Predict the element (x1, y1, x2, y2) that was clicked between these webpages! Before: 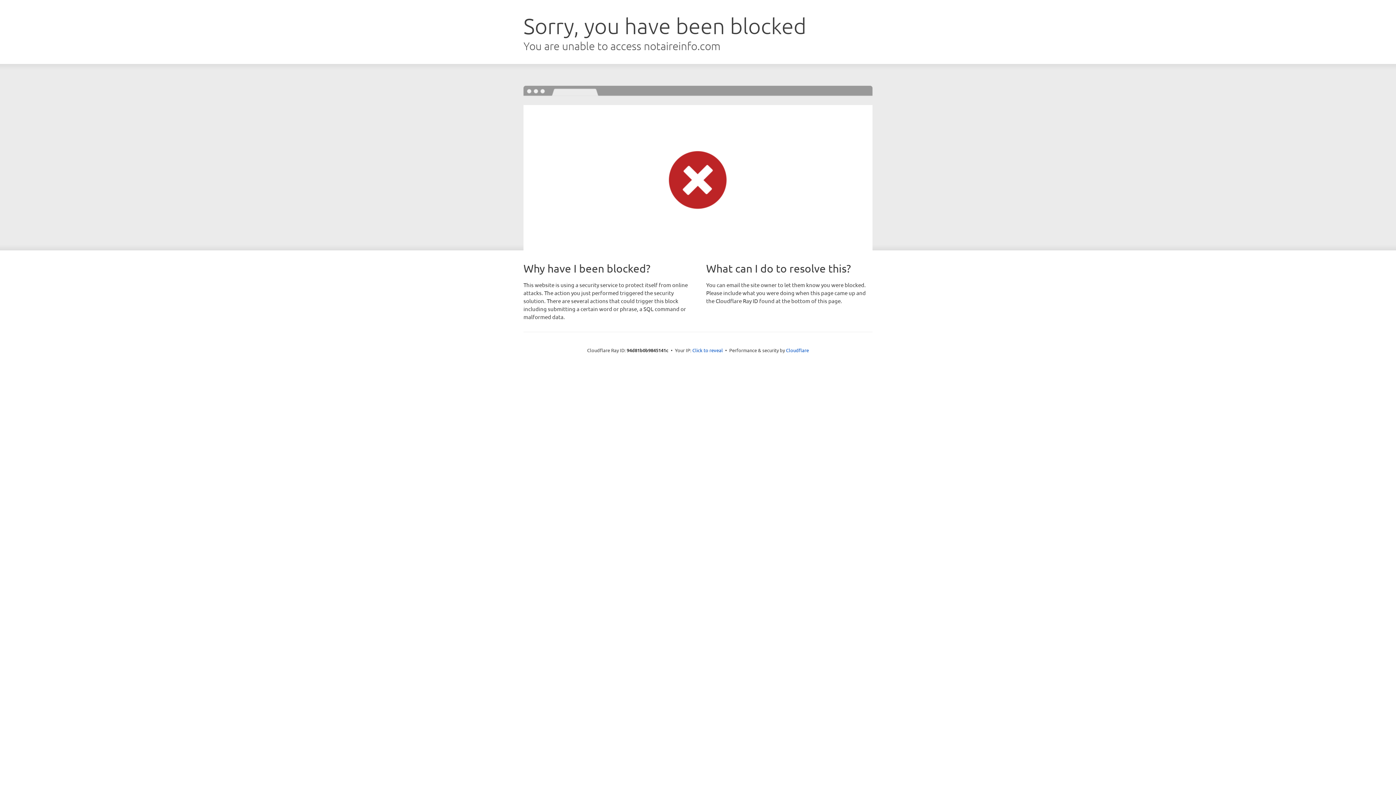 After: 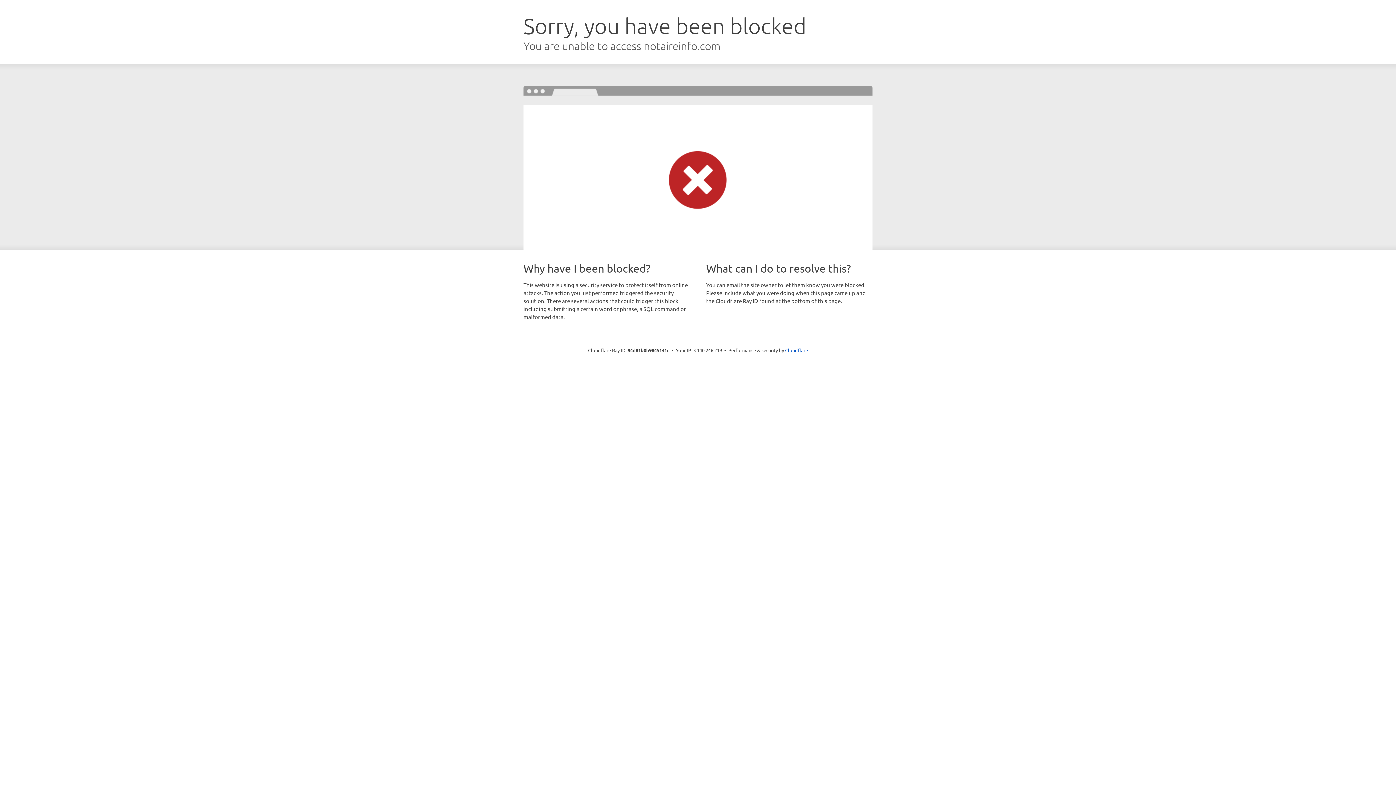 Action: label: Click to reveal bbox: (692, 346, 723, 353)